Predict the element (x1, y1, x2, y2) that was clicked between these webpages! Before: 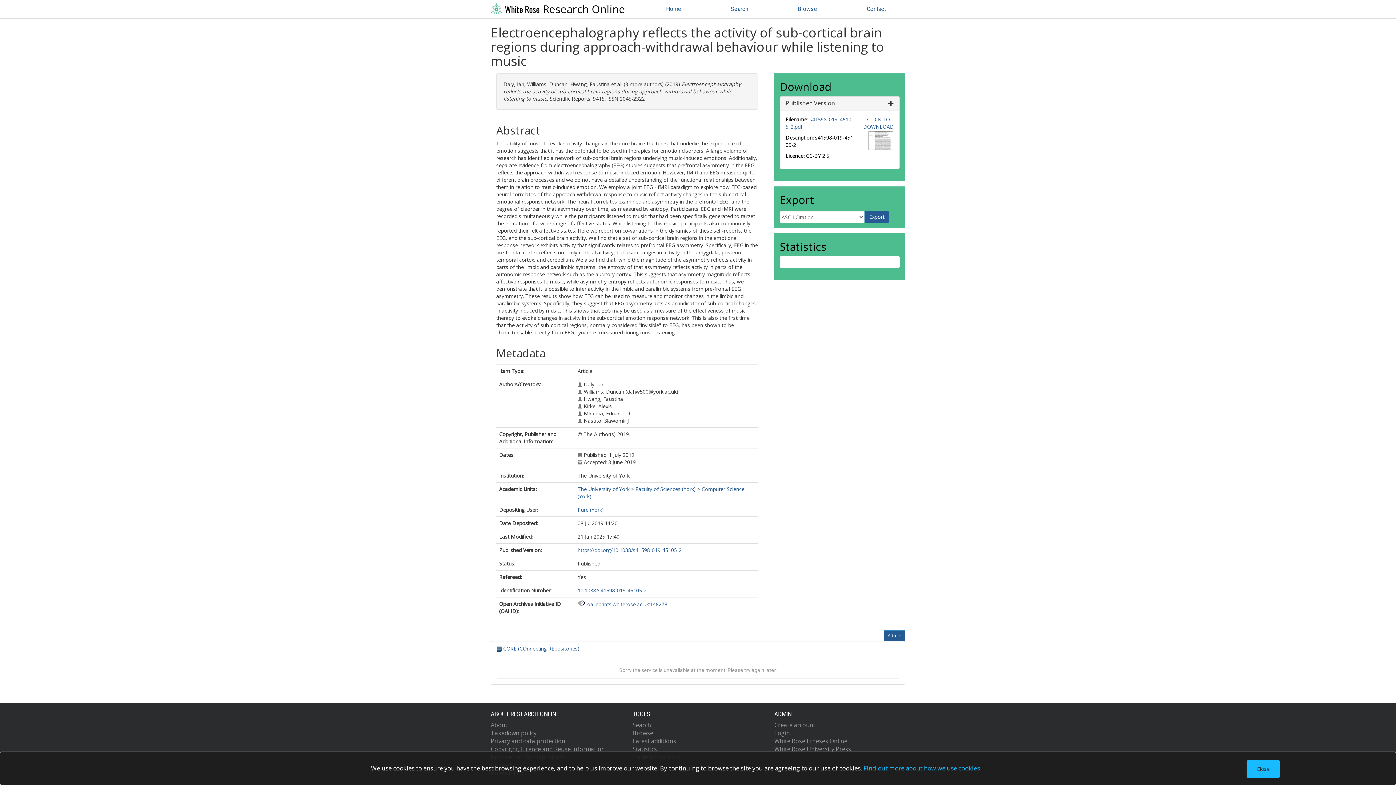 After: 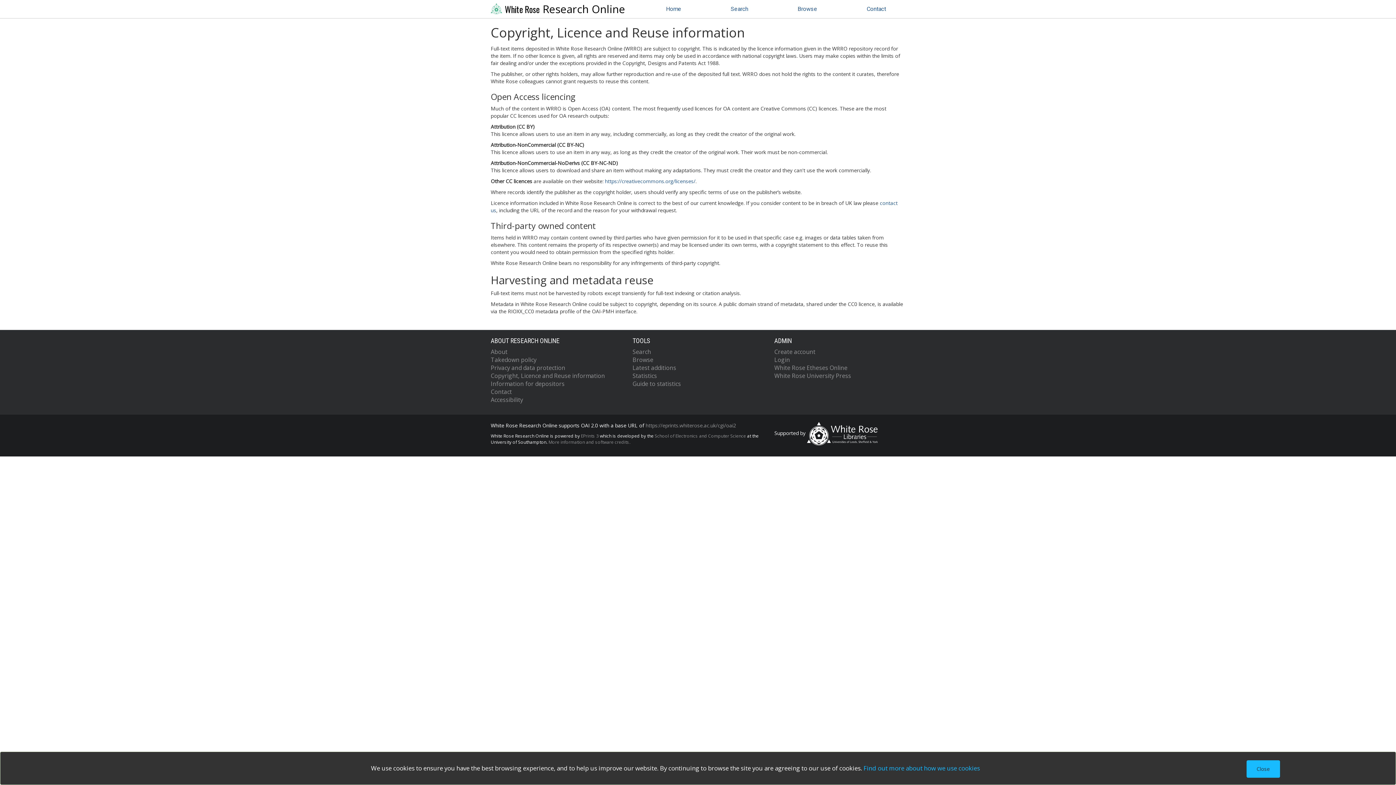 Action: label: Copyright, Licence and Reuse information bbox: (490, 745, 605, 753)